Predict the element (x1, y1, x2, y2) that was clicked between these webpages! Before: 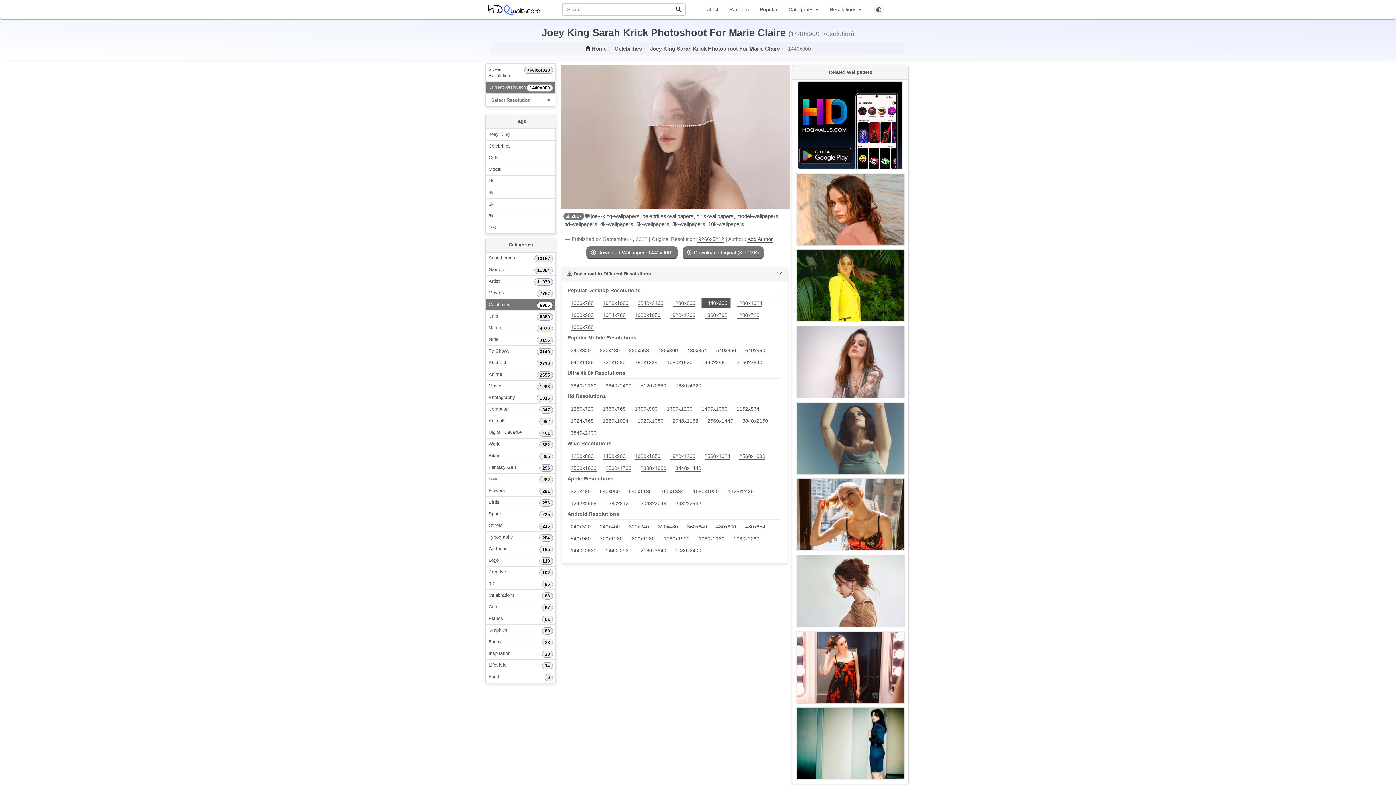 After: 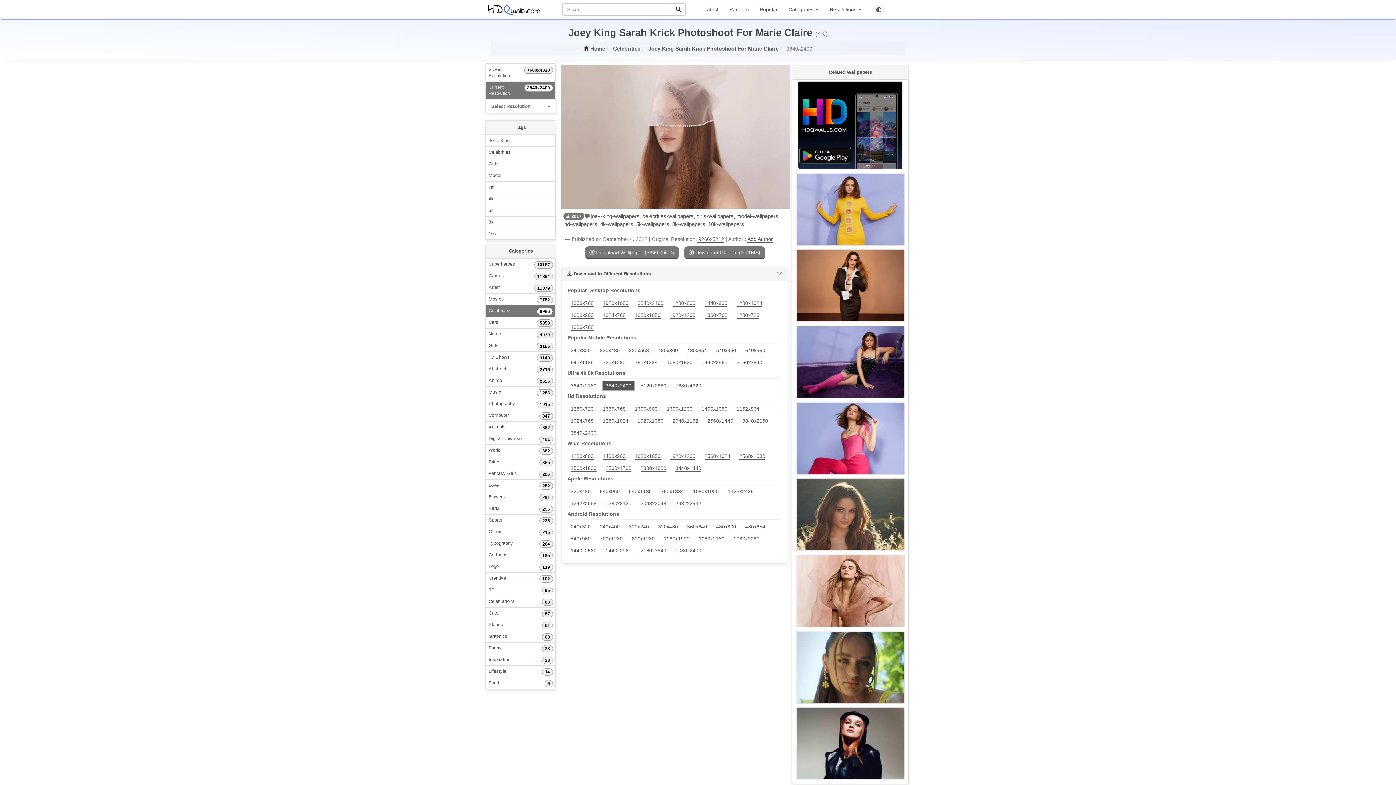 Action: bbox: (567, 430, 601, 436) label: 3840x2400